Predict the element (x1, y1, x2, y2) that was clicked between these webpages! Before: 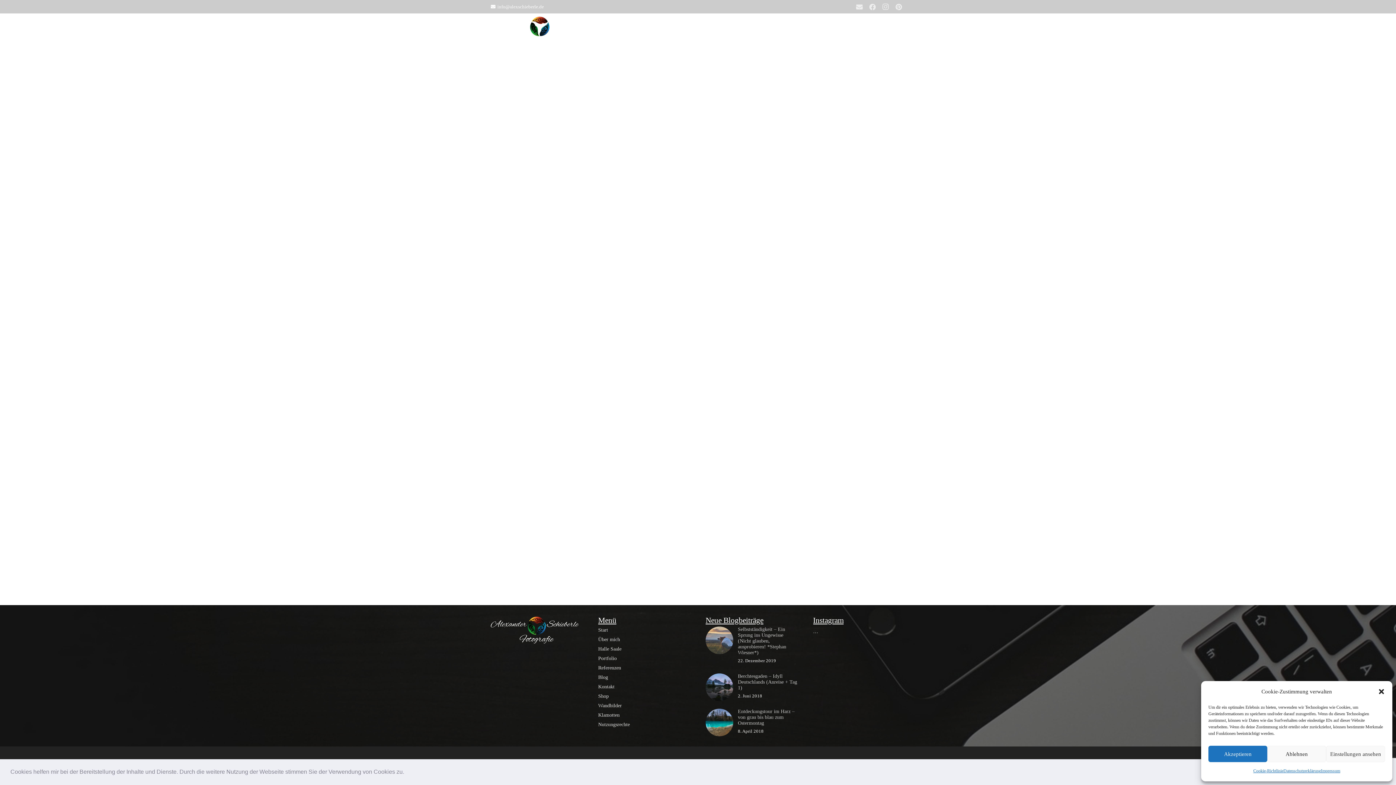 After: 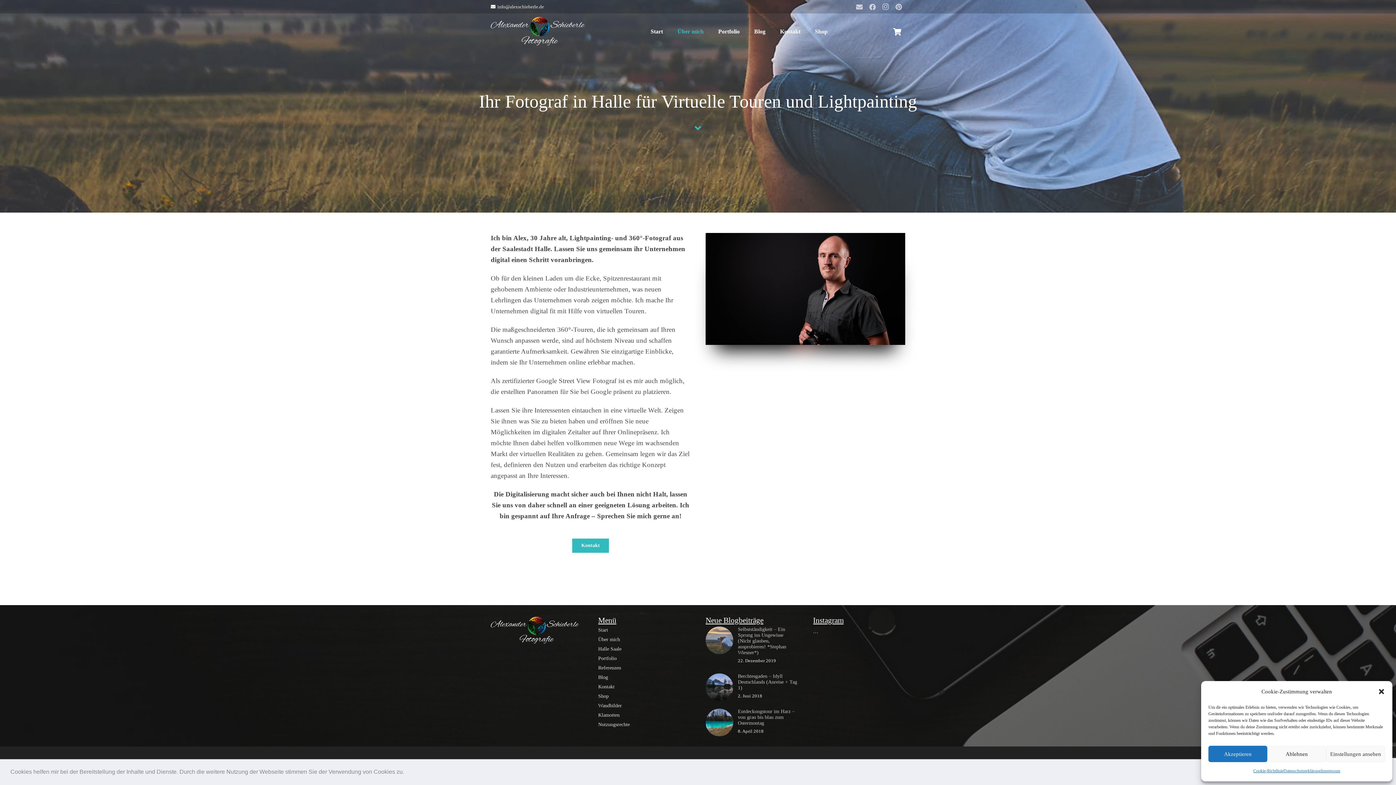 Action: label: Über mich bbox: (598, 637, 620, 642)